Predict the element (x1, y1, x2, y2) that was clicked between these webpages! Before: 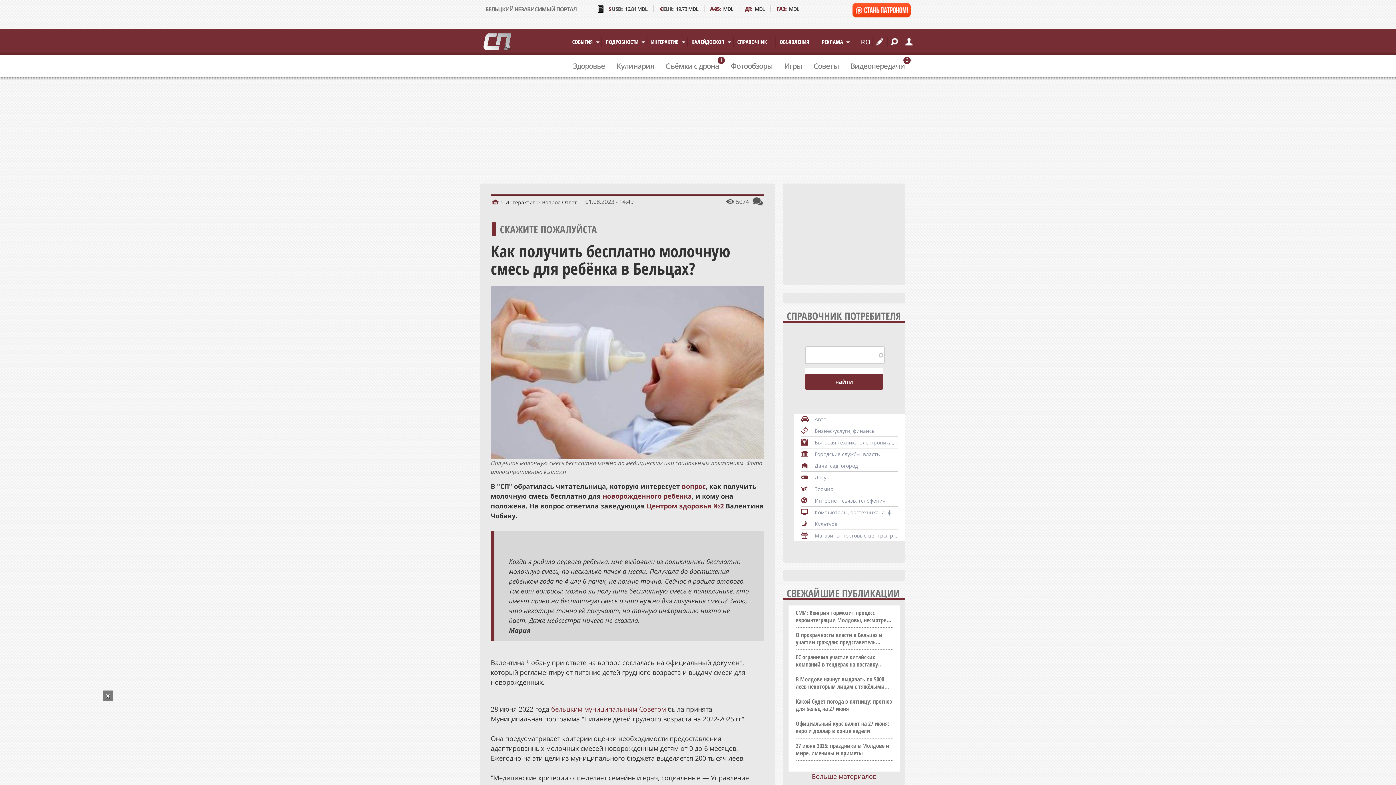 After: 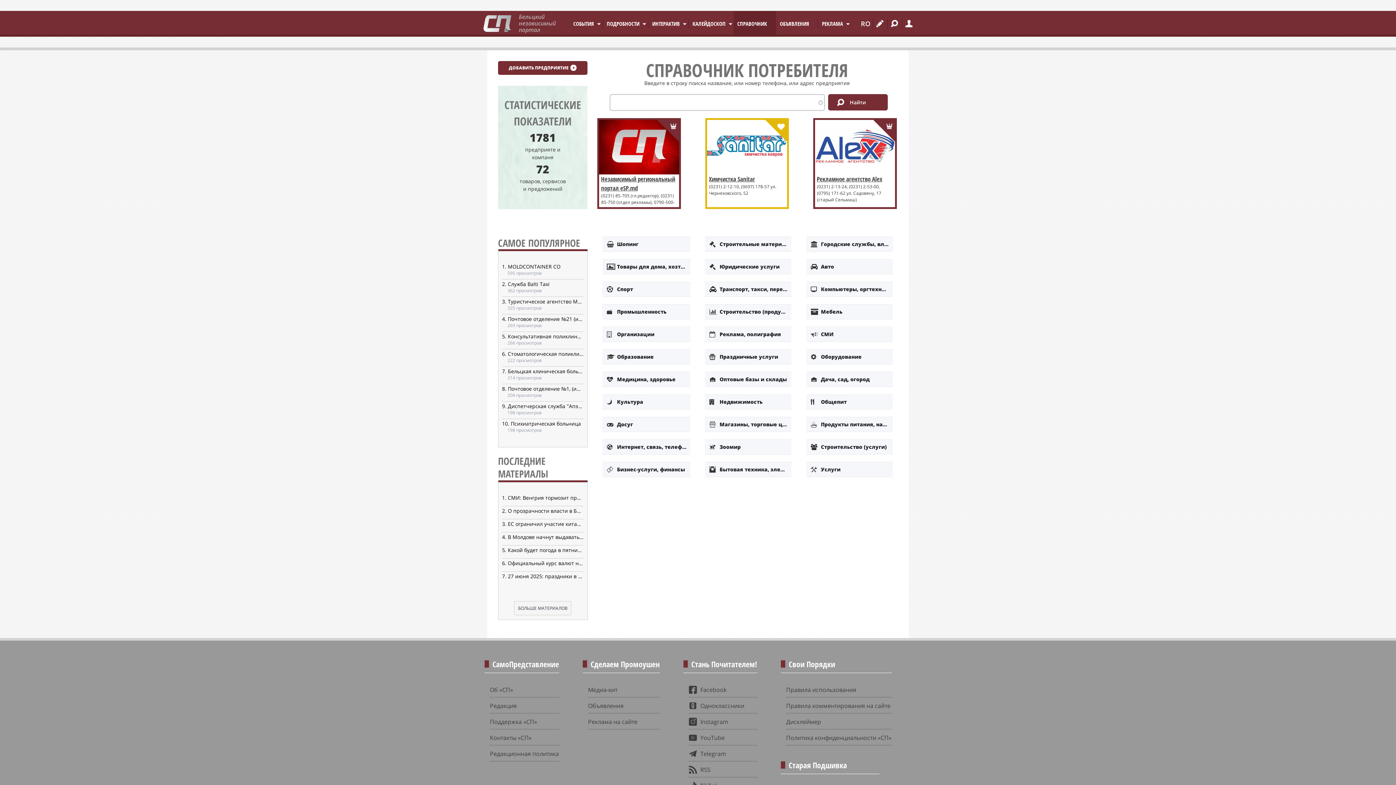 Action: bbox: (733, 29, 776, 54) label: СПРАВОЧНИК